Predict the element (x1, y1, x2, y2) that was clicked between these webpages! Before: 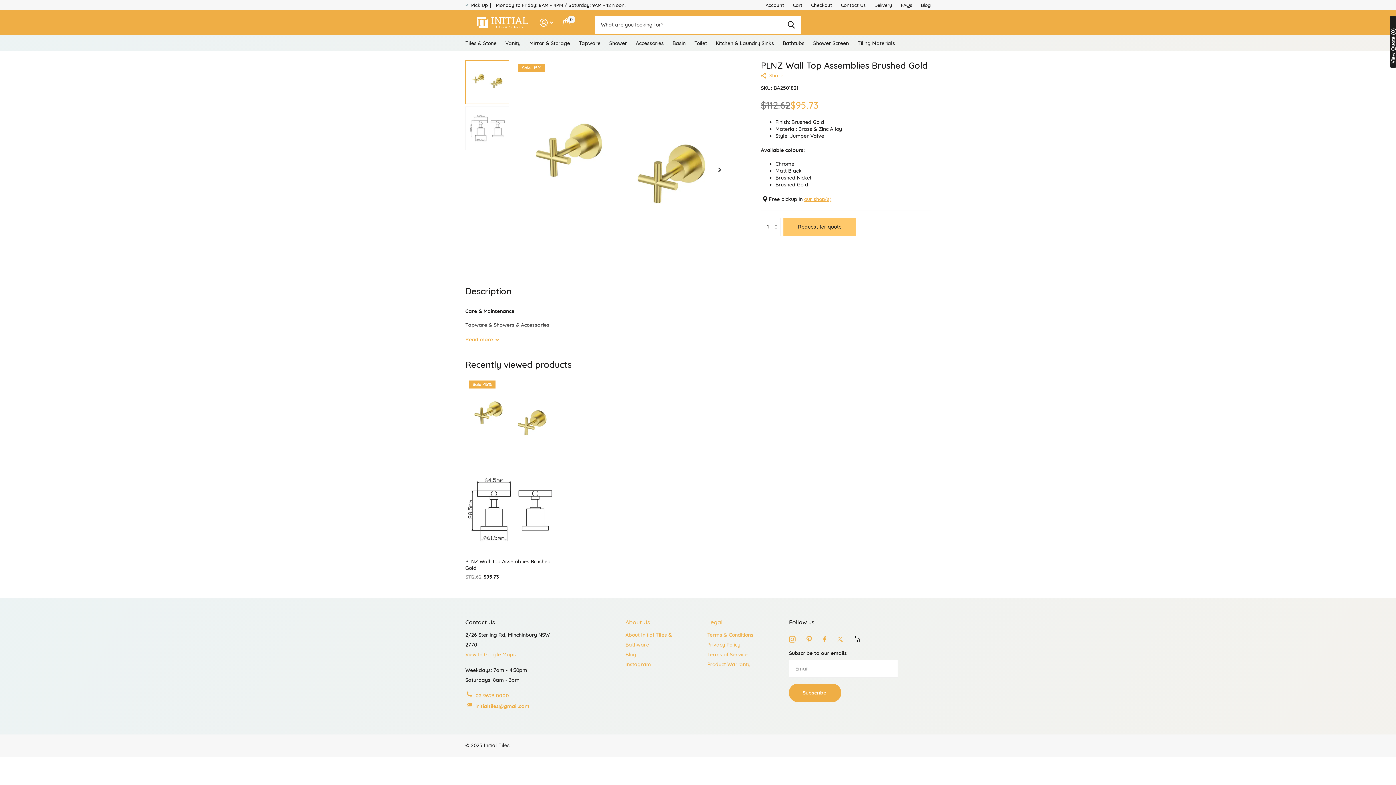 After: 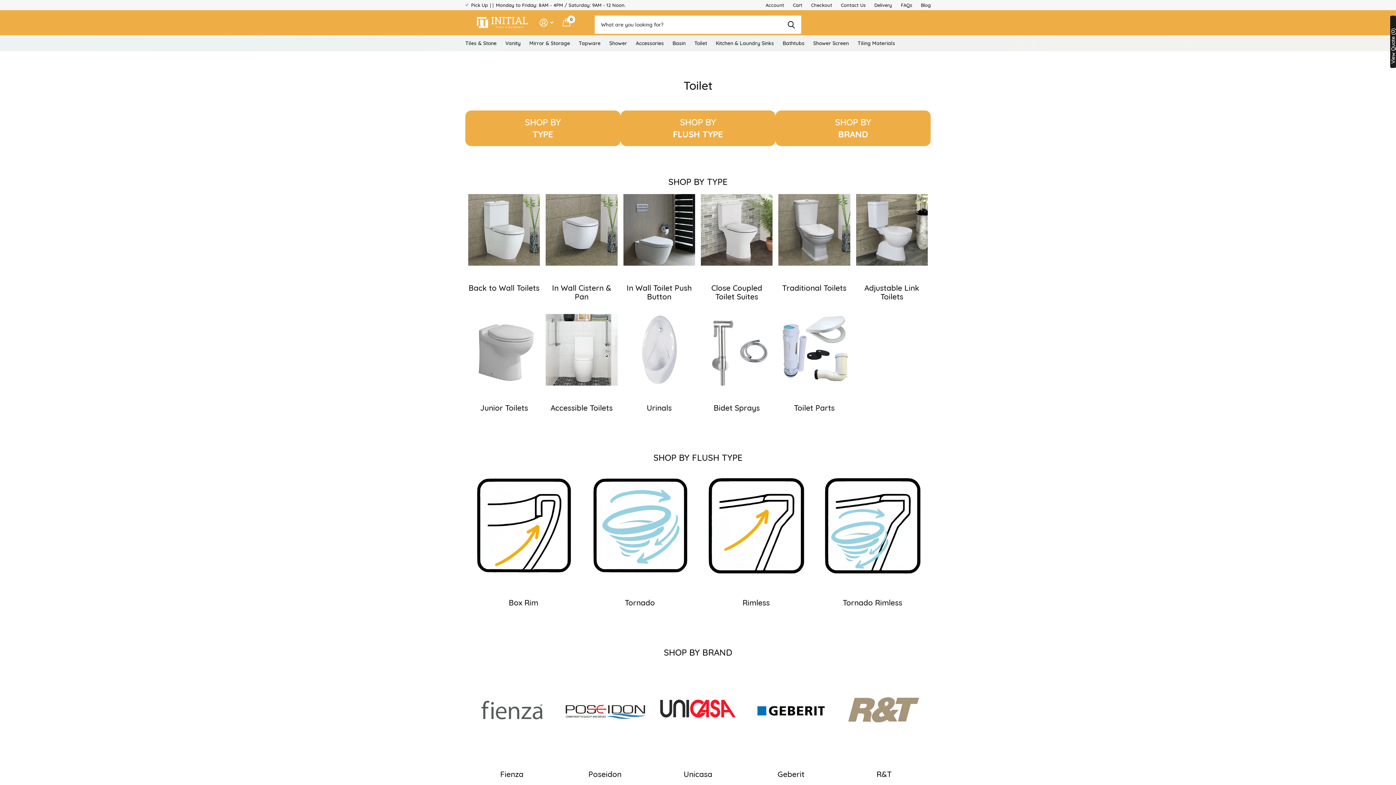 Action: bbox: (694, 35, 707, 51) label: Toilet